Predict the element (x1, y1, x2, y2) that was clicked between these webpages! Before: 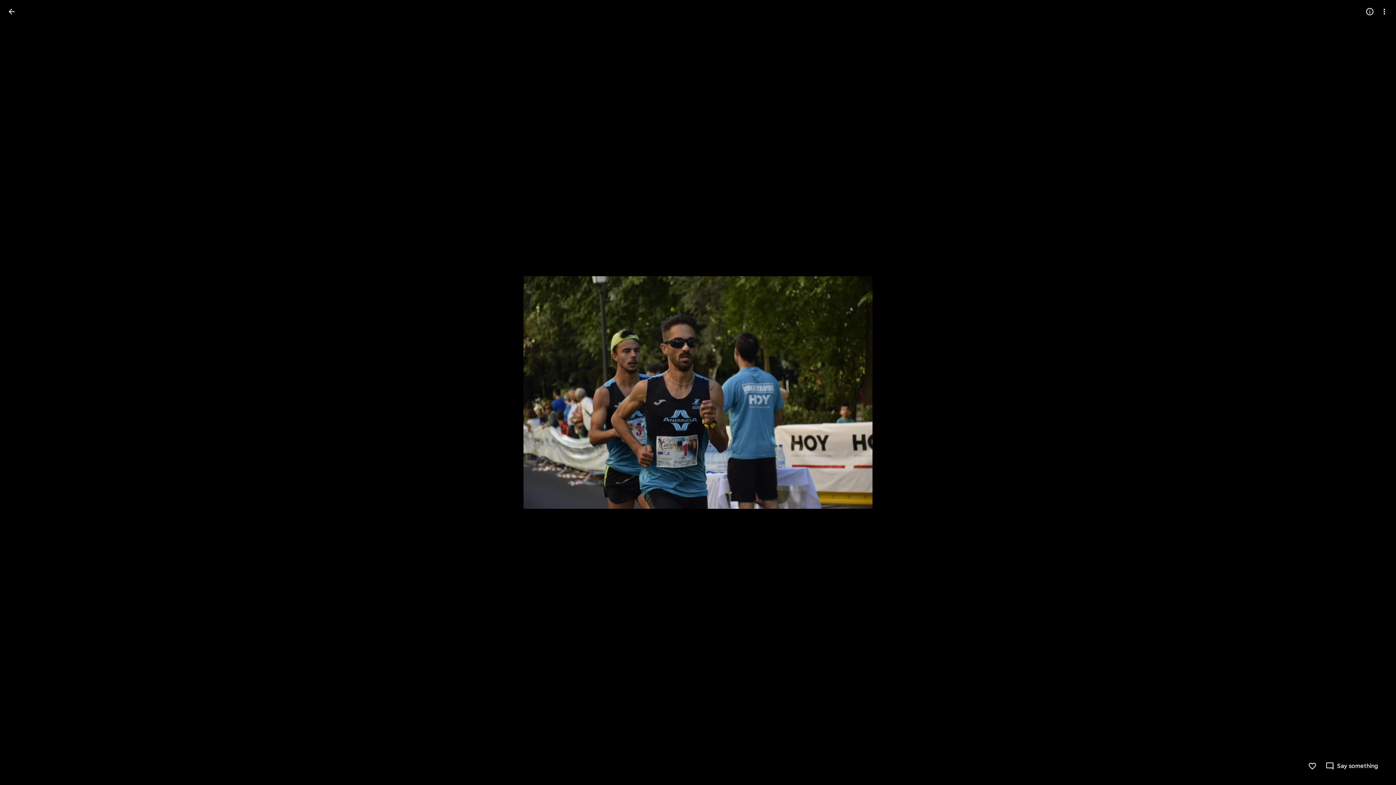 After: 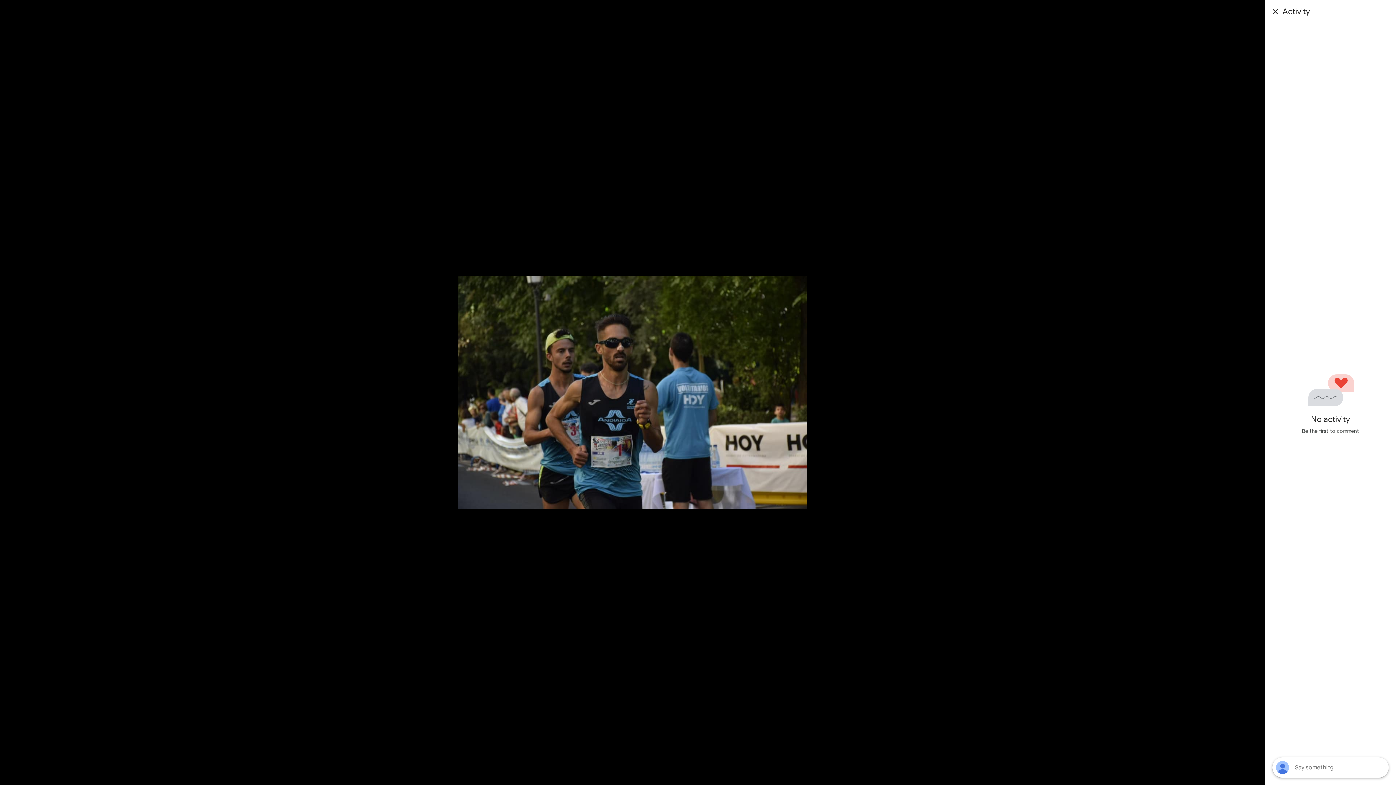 Action: label: Say something bbox: (1325, 762, 1378, 770)